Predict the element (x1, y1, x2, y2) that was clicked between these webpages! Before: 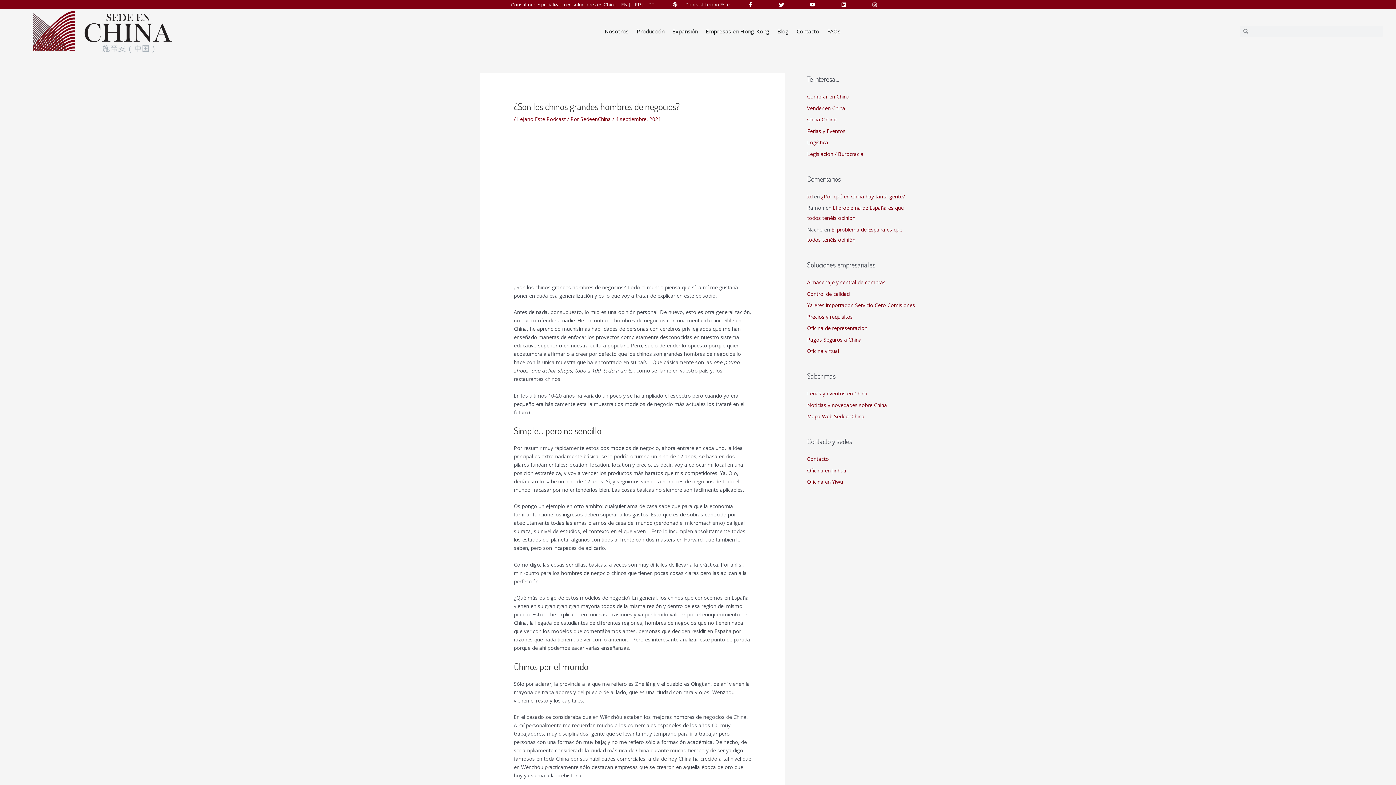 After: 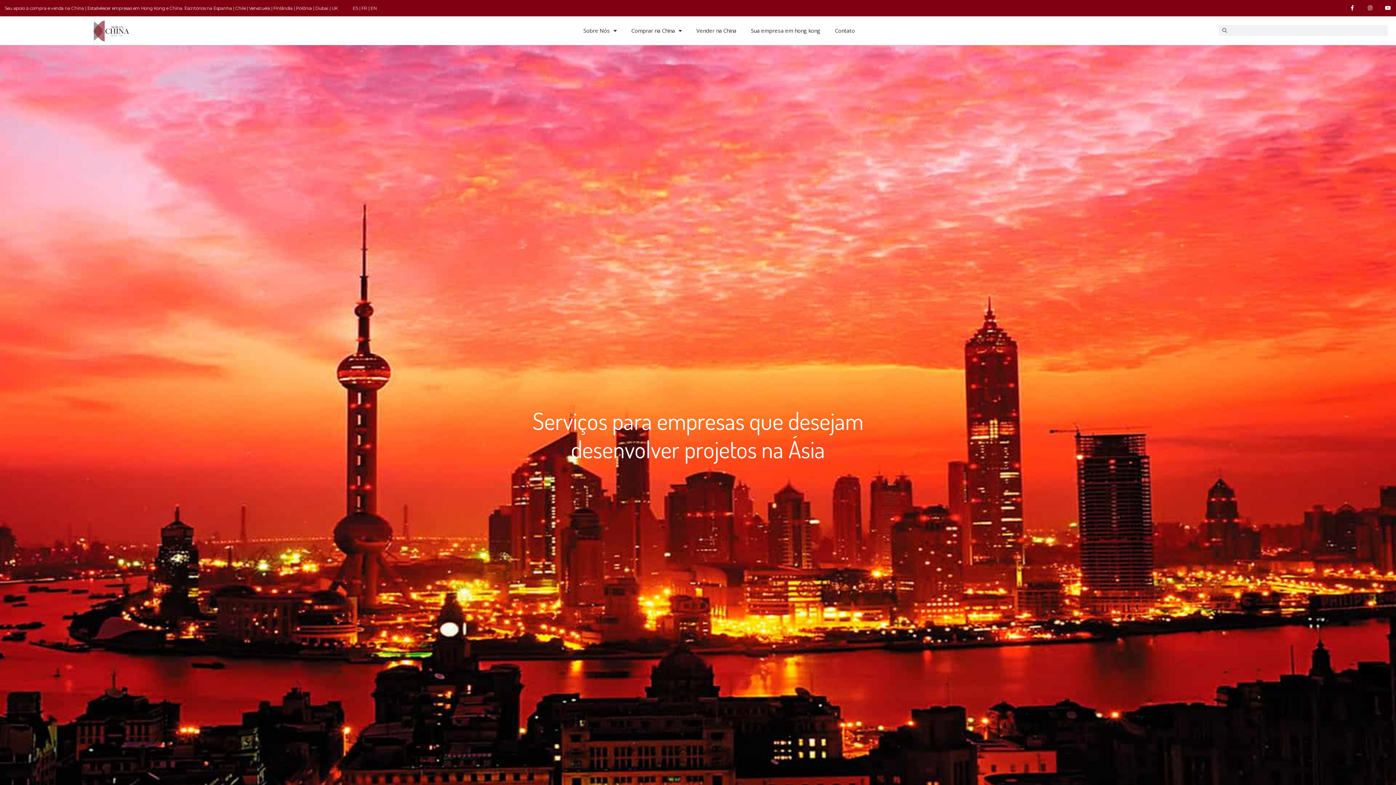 Action: bbox: (644, 1, 654, 7) label: PT